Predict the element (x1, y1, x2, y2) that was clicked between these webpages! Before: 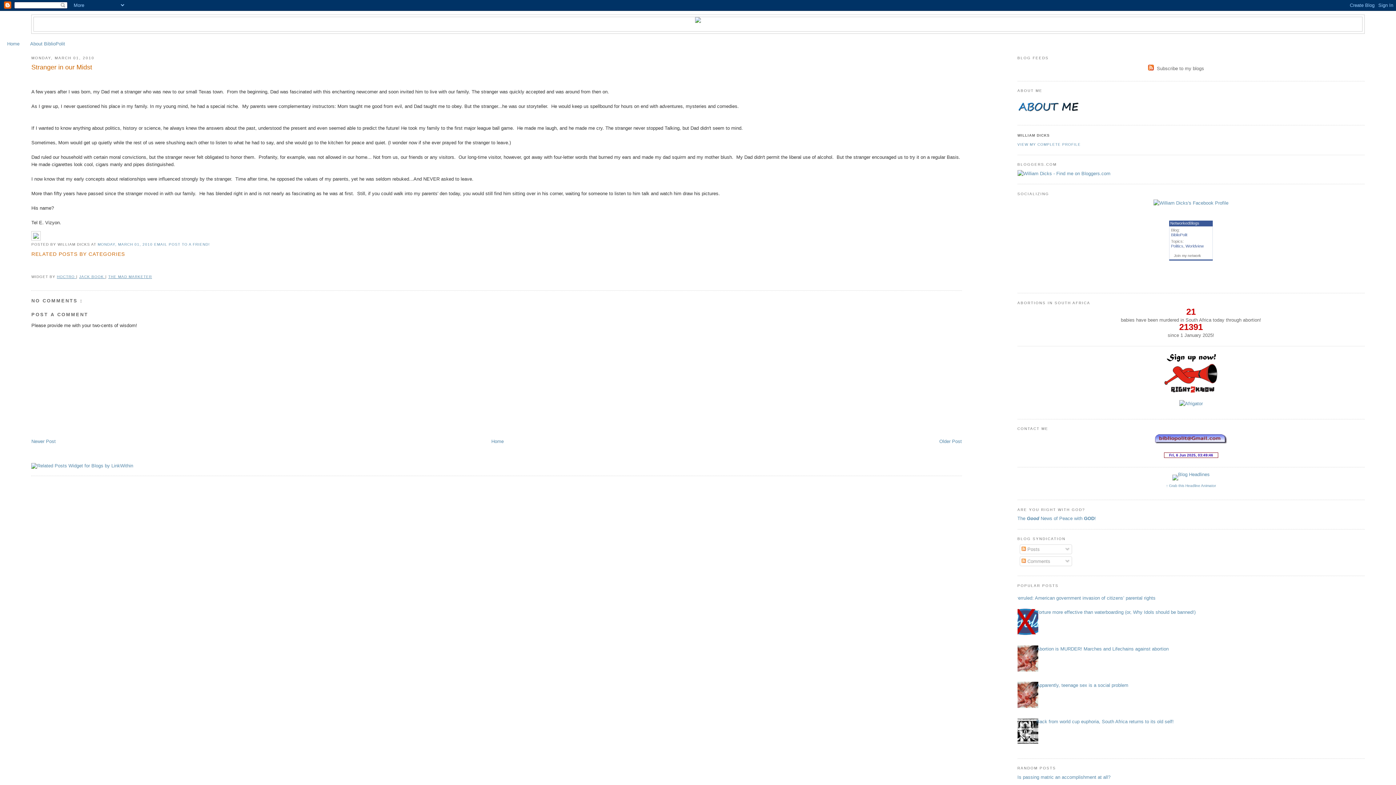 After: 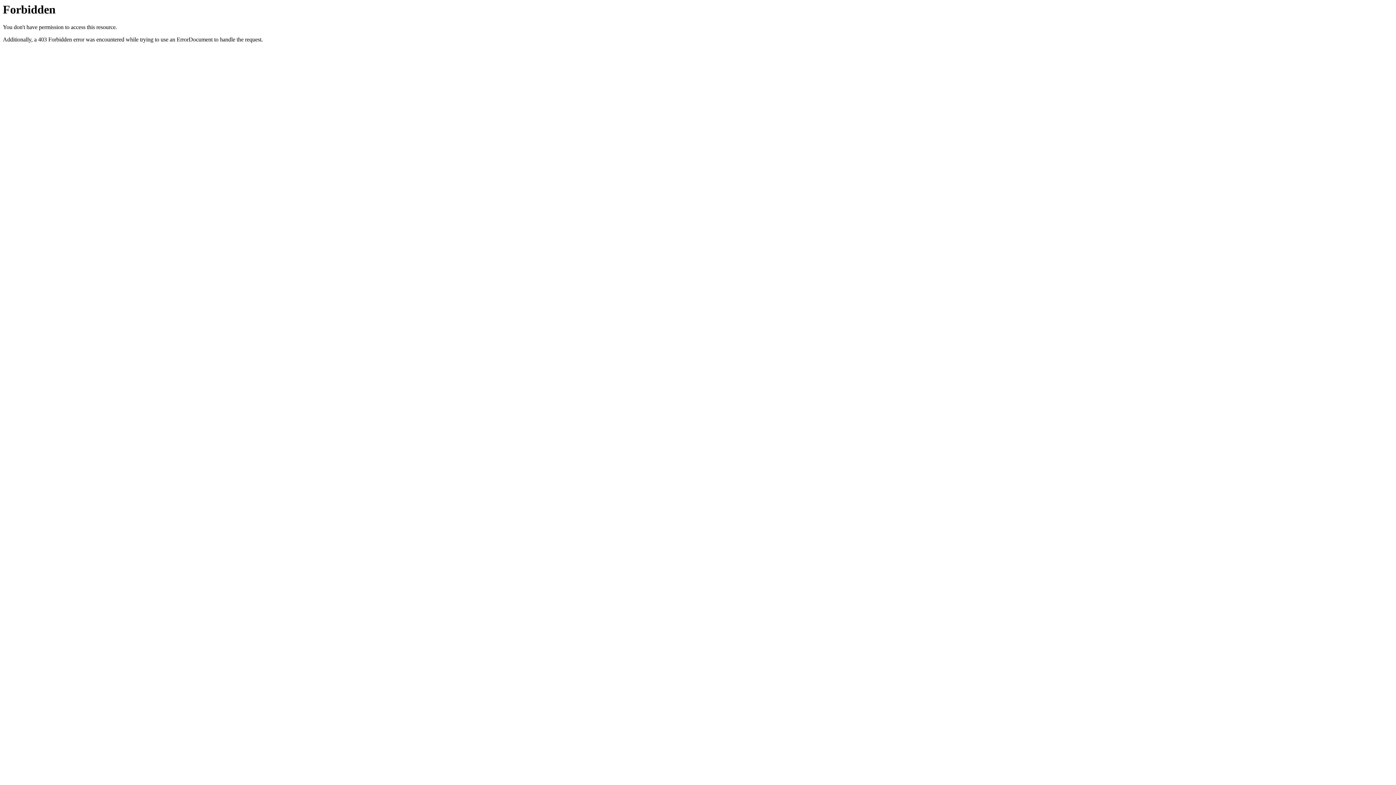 Action: bbox: (31, 463, 133, 468)